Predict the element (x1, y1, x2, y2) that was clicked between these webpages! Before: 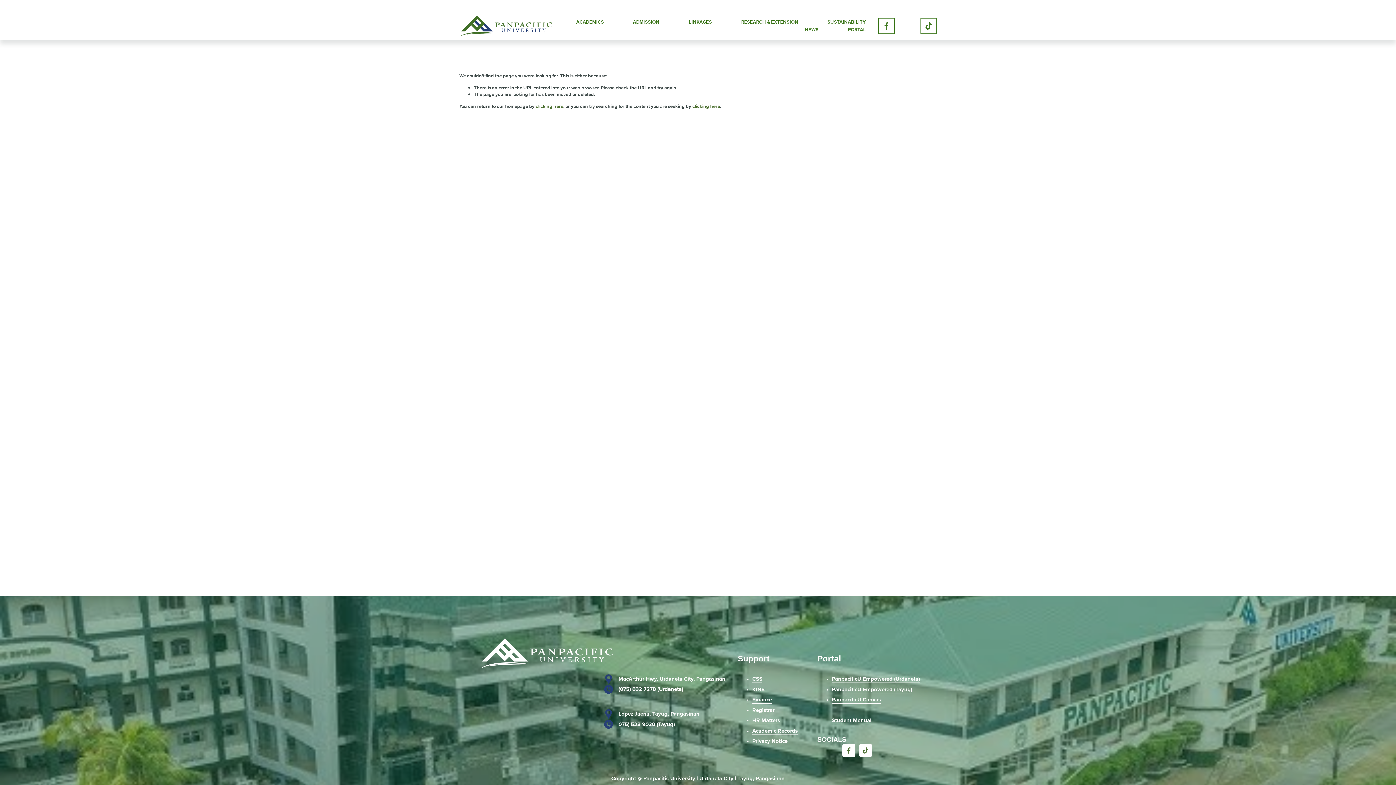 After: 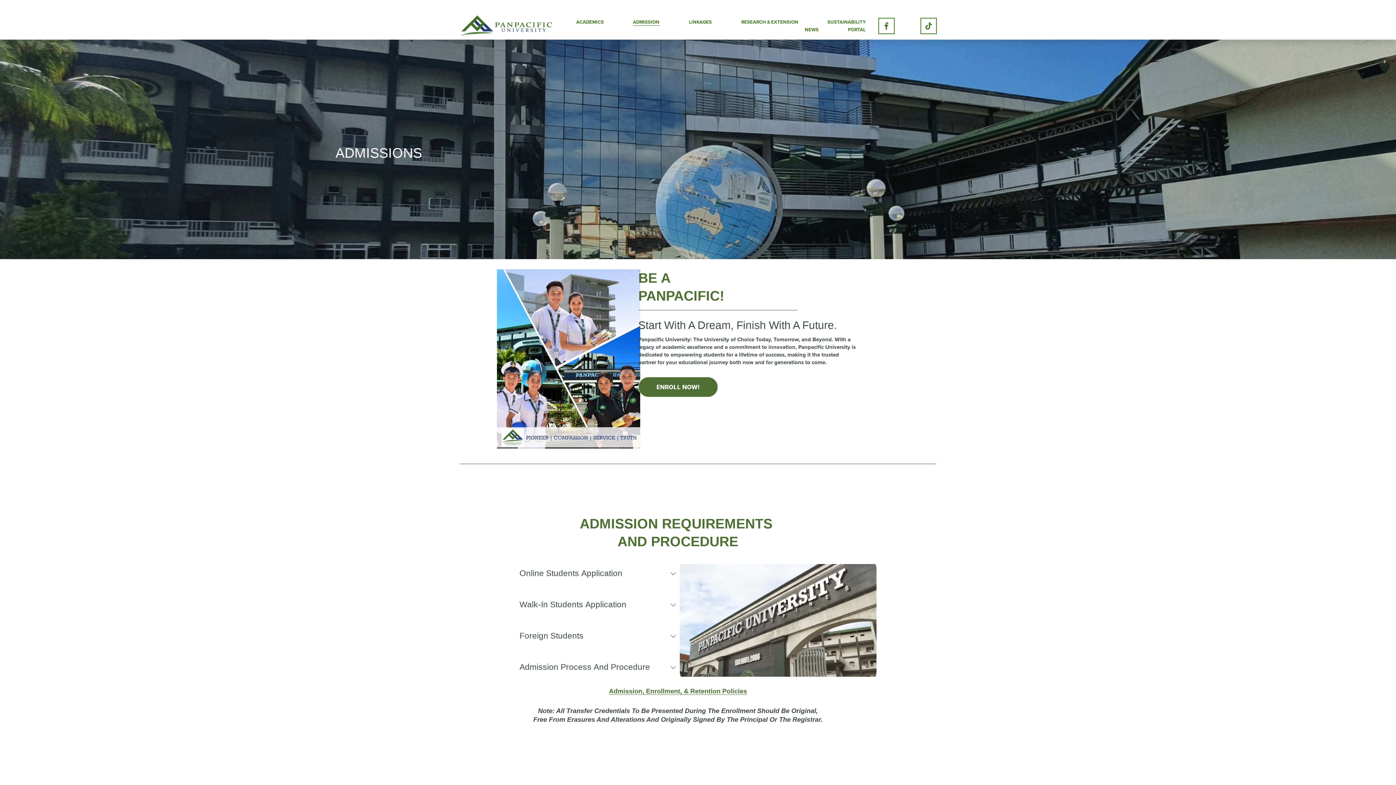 Action: label: ADMISSION bbox: (633, 18, 659, 25)